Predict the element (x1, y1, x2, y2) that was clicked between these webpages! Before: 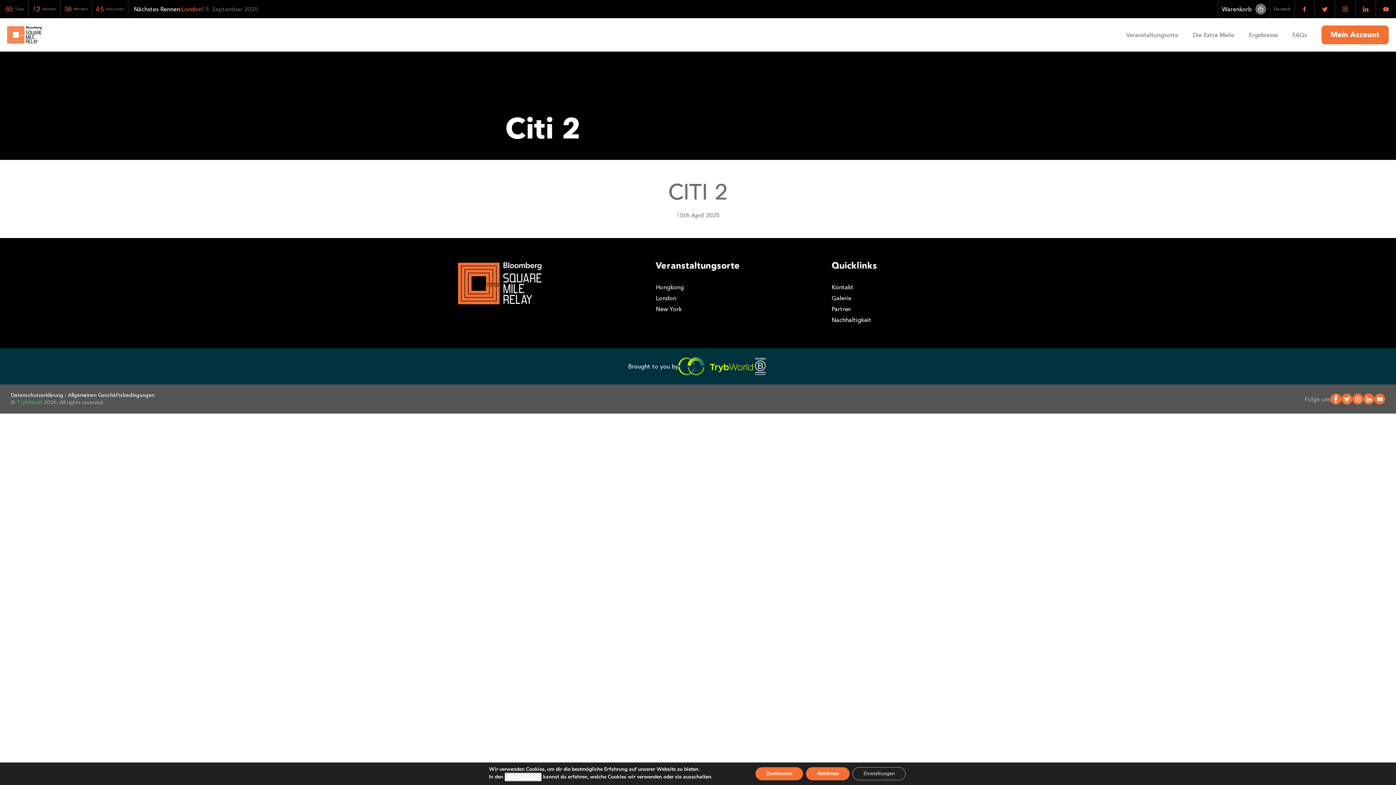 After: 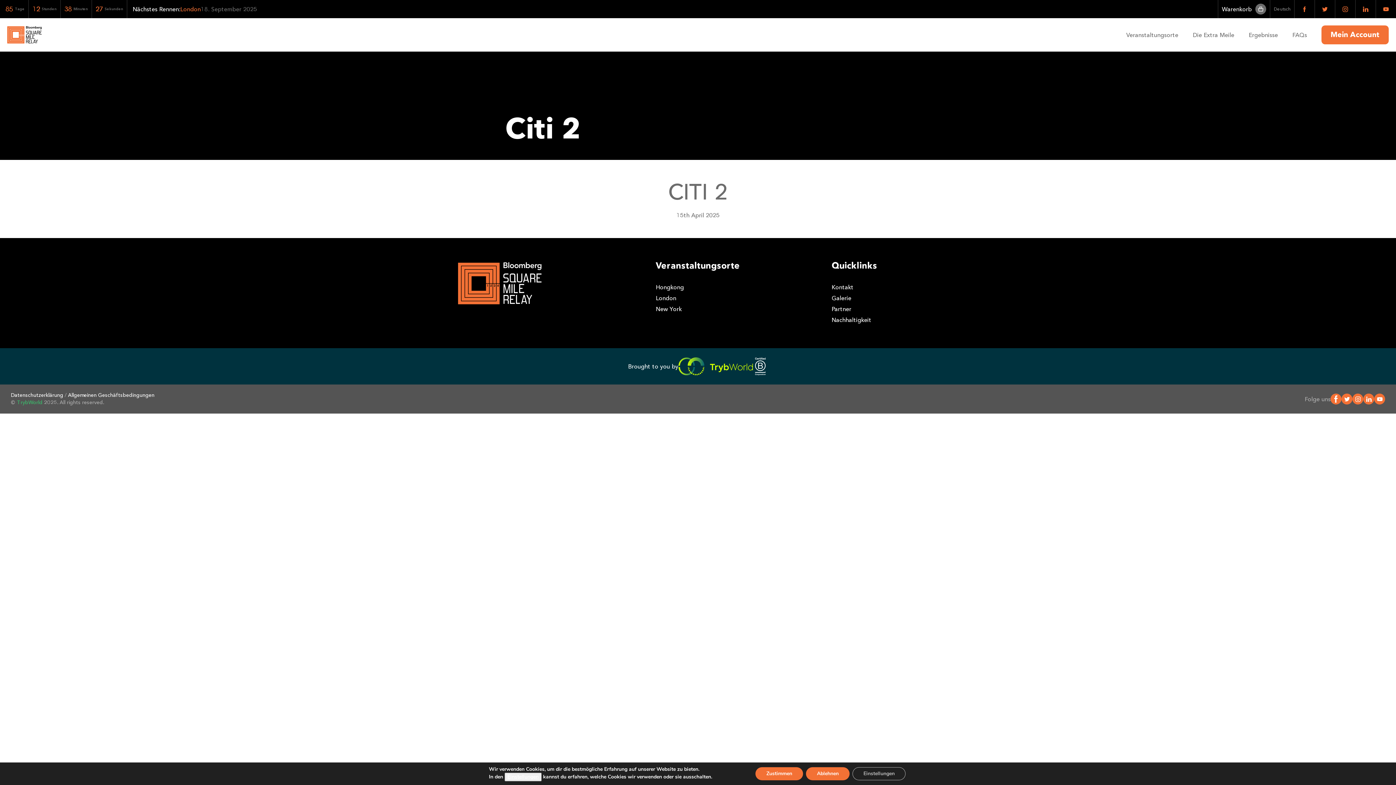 Action: bbox: (1314, 0, 1335, 18)